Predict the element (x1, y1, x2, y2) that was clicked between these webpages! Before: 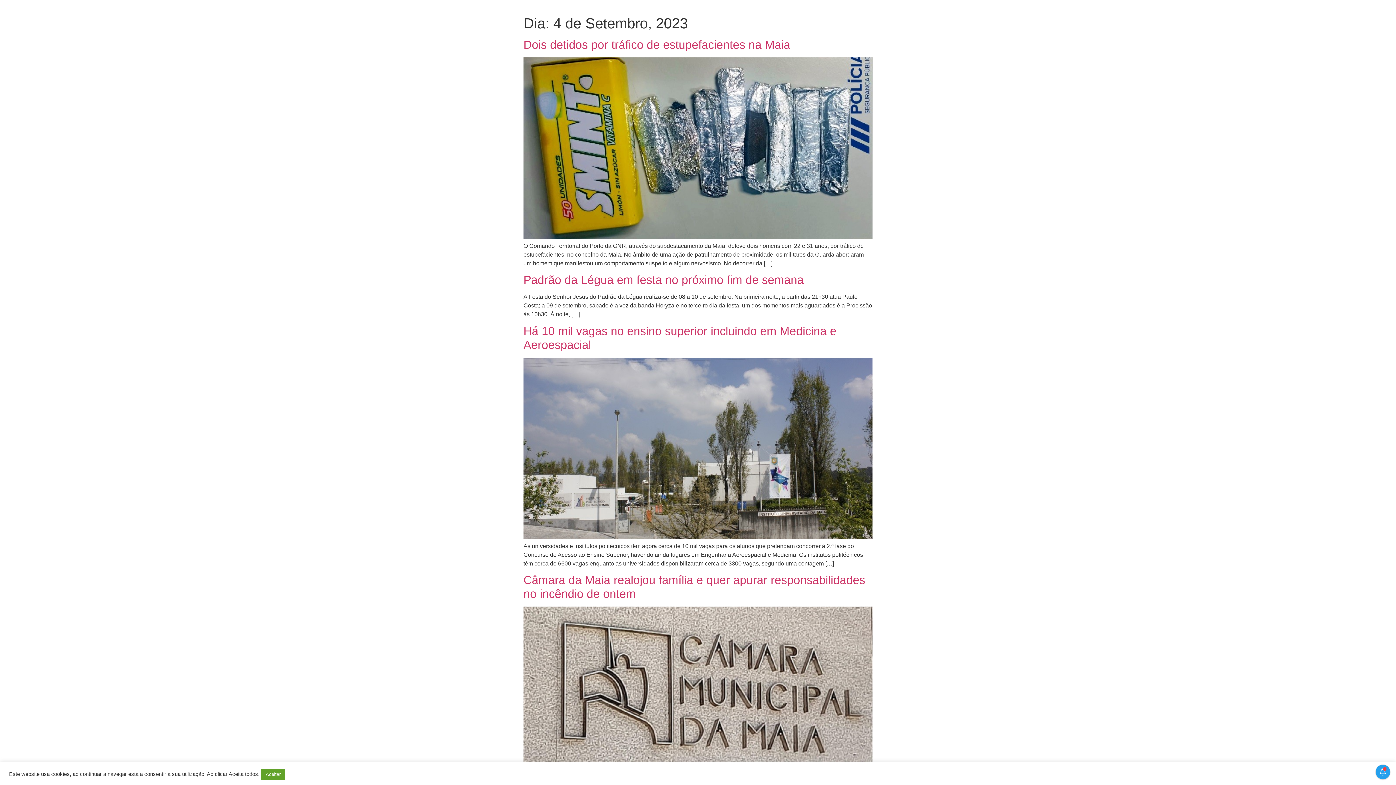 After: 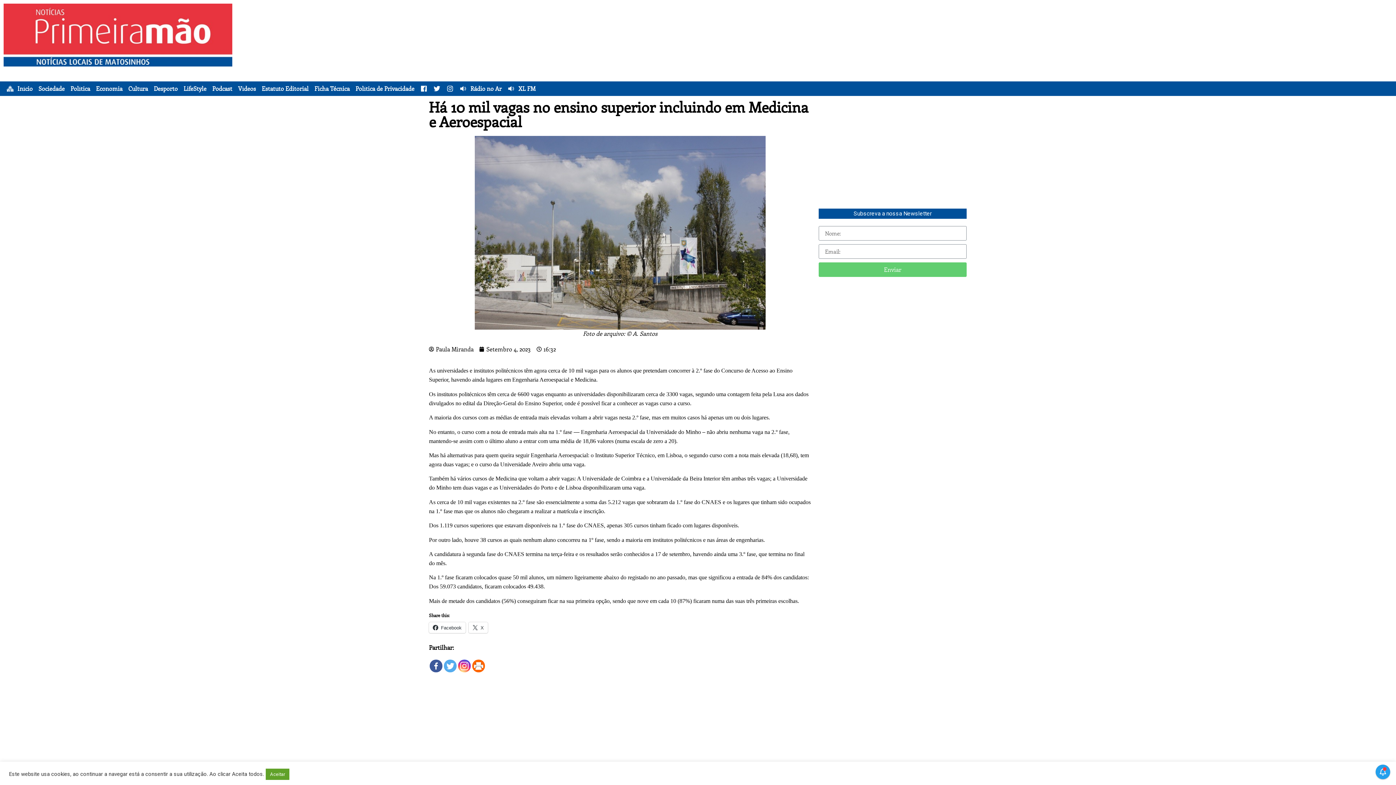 Action: bbox: (523, 534, 872, 540)